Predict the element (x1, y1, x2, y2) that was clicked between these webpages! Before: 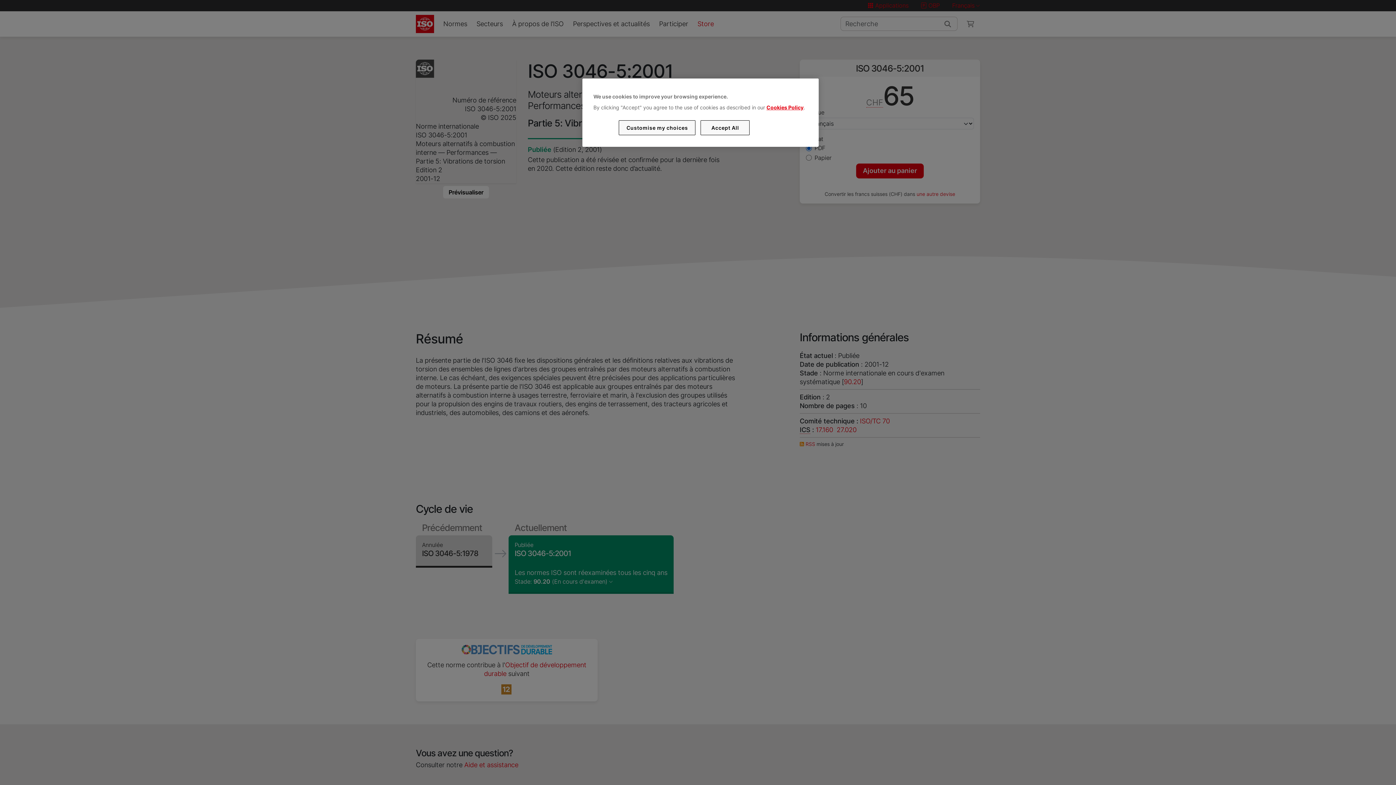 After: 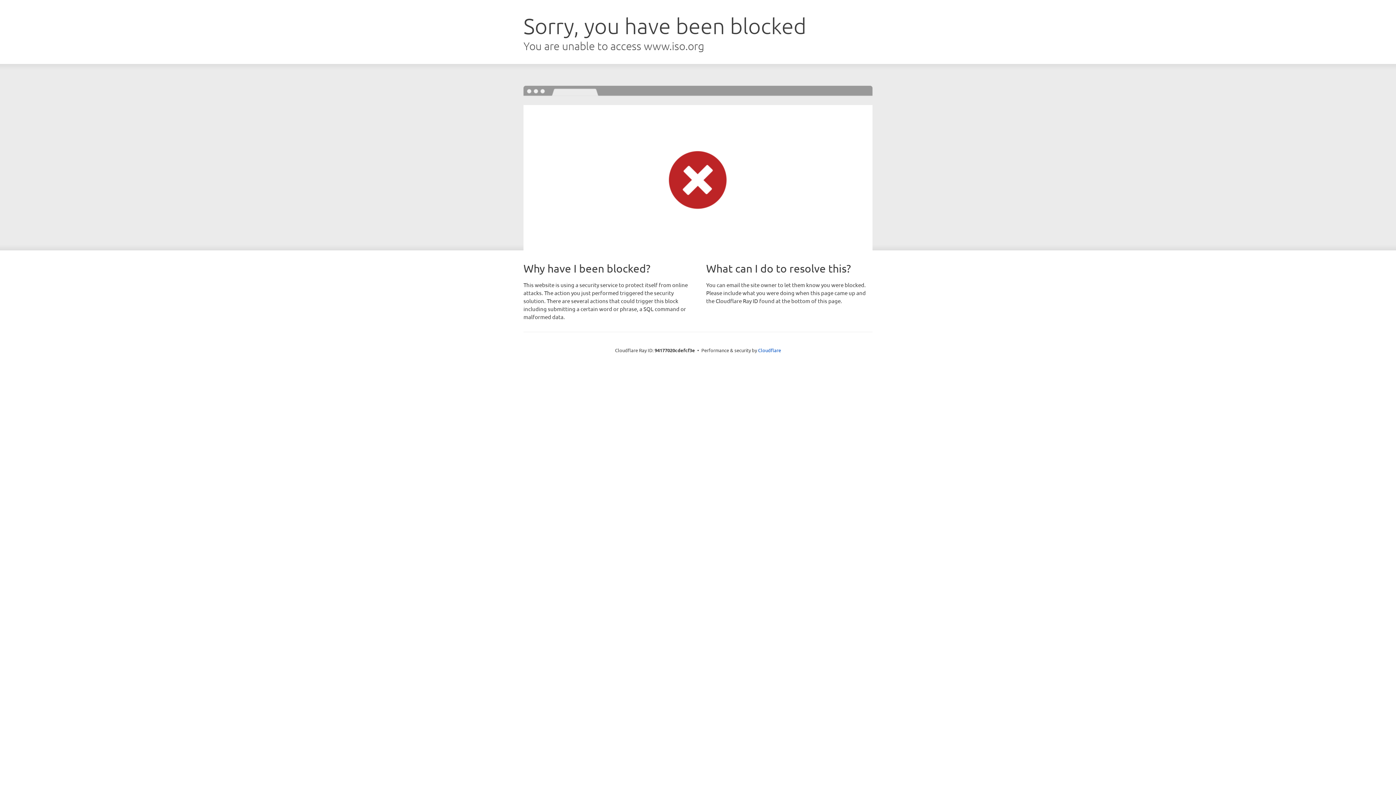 Action: label: Cookies Policy bbox: (766, 104, 803, 110)